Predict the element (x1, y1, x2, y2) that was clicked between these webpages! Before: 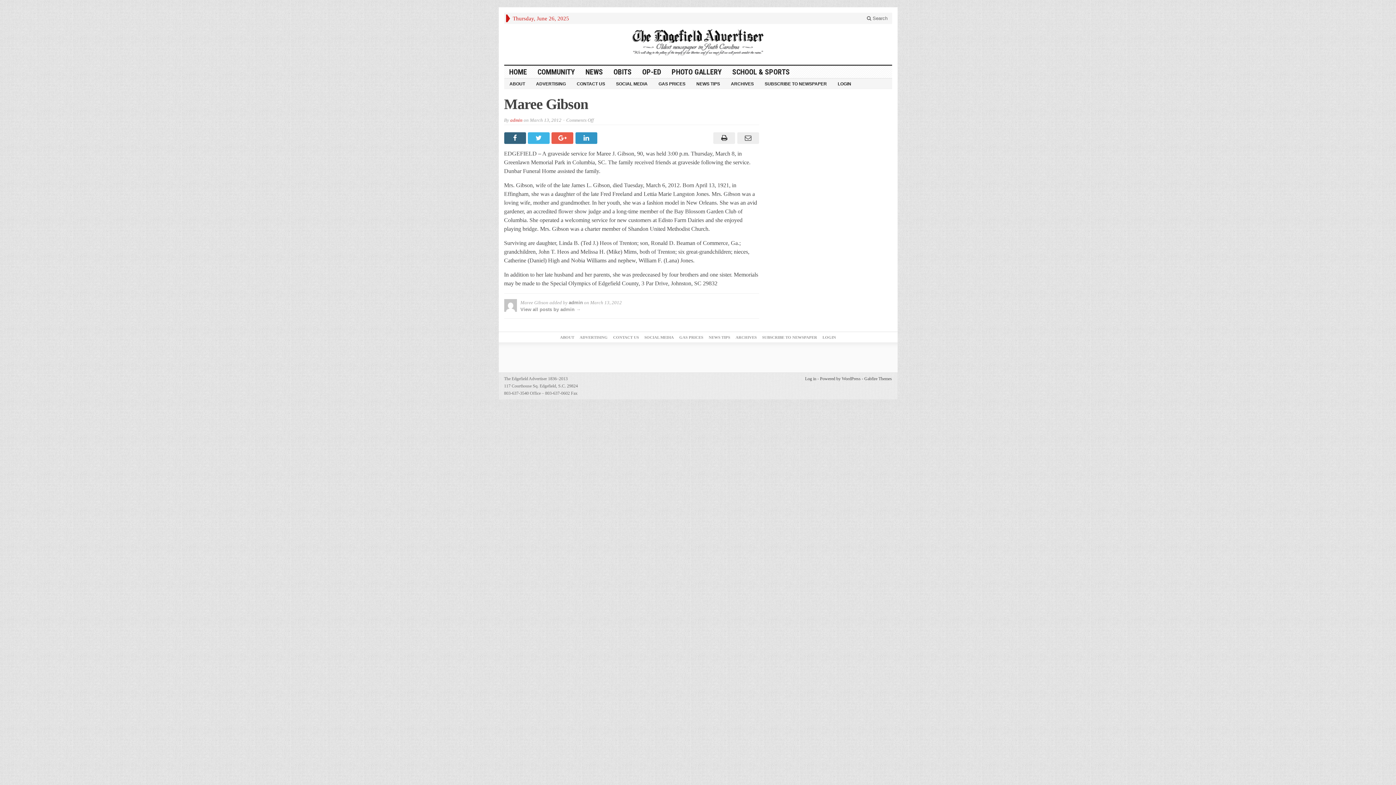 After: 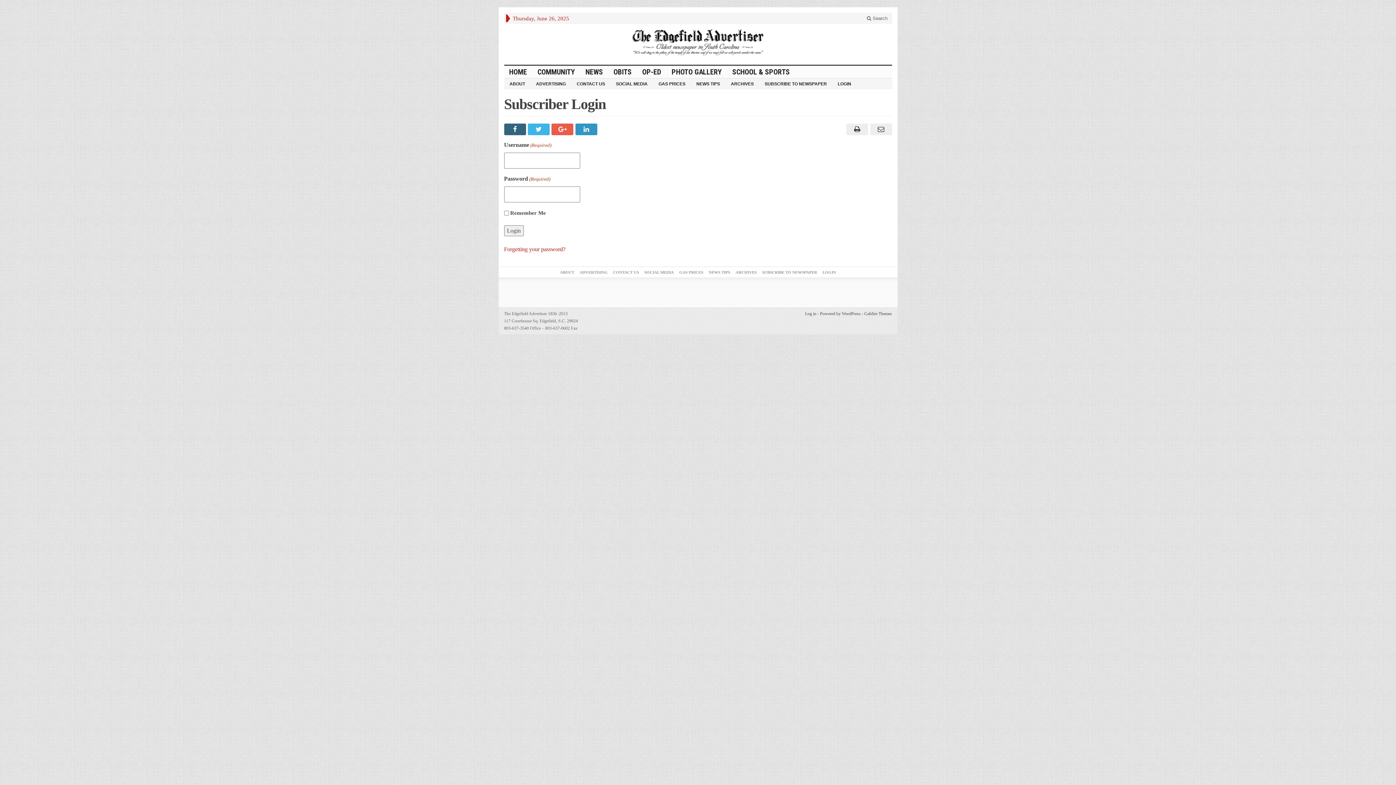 Action: bbox: (822, 335, 836, 339) label: LOGIN